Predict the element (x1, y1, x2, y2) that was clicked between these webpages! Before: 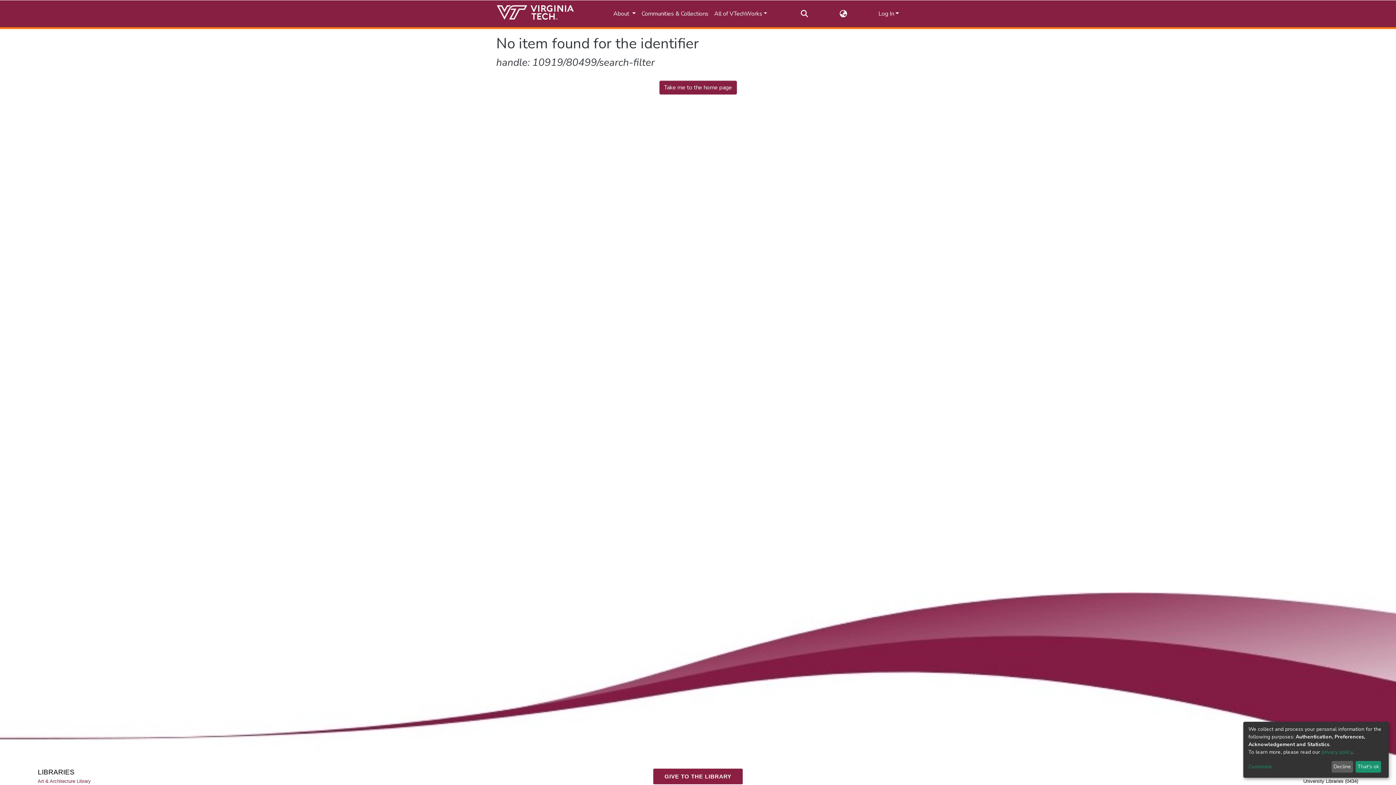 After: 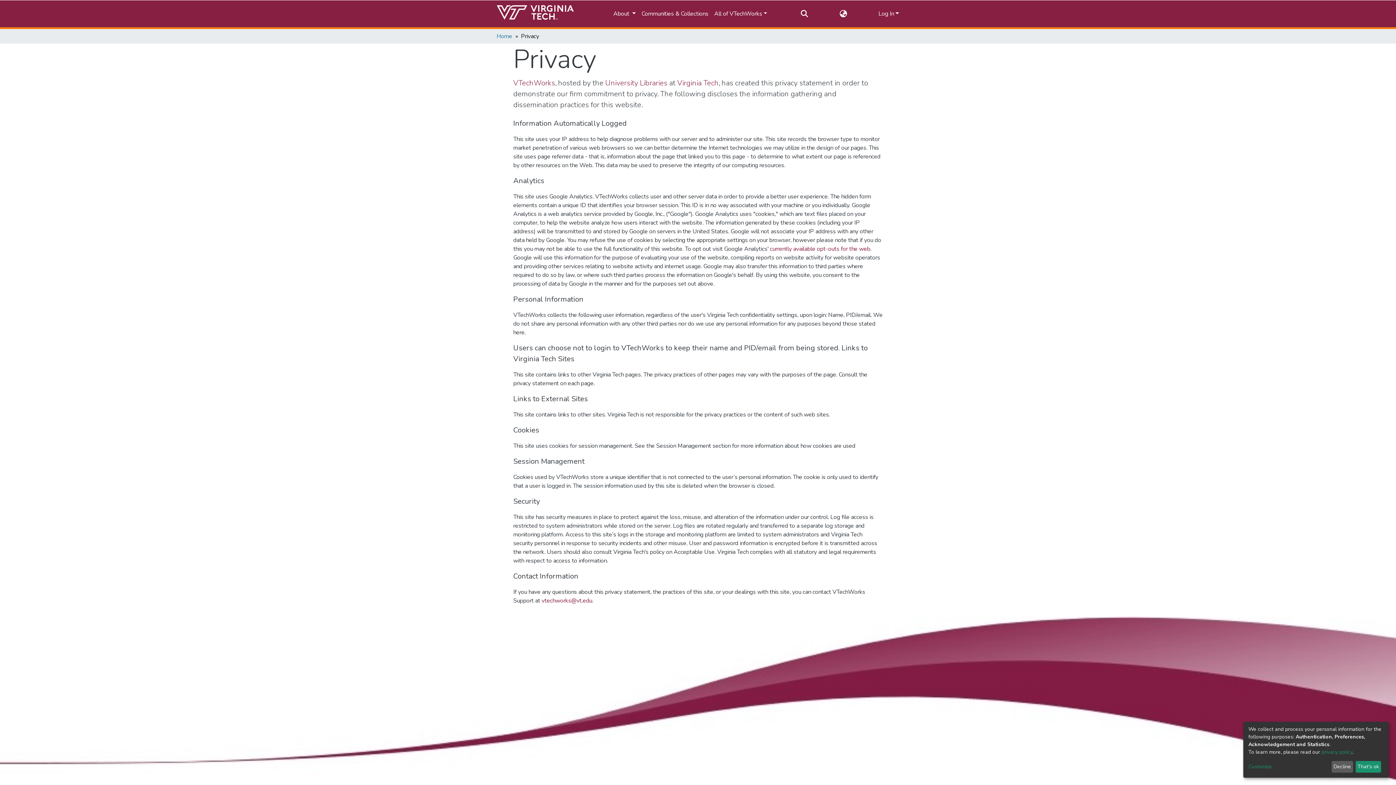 Action: bbox: (1321, 749, 1352, 755) label: privacy policy